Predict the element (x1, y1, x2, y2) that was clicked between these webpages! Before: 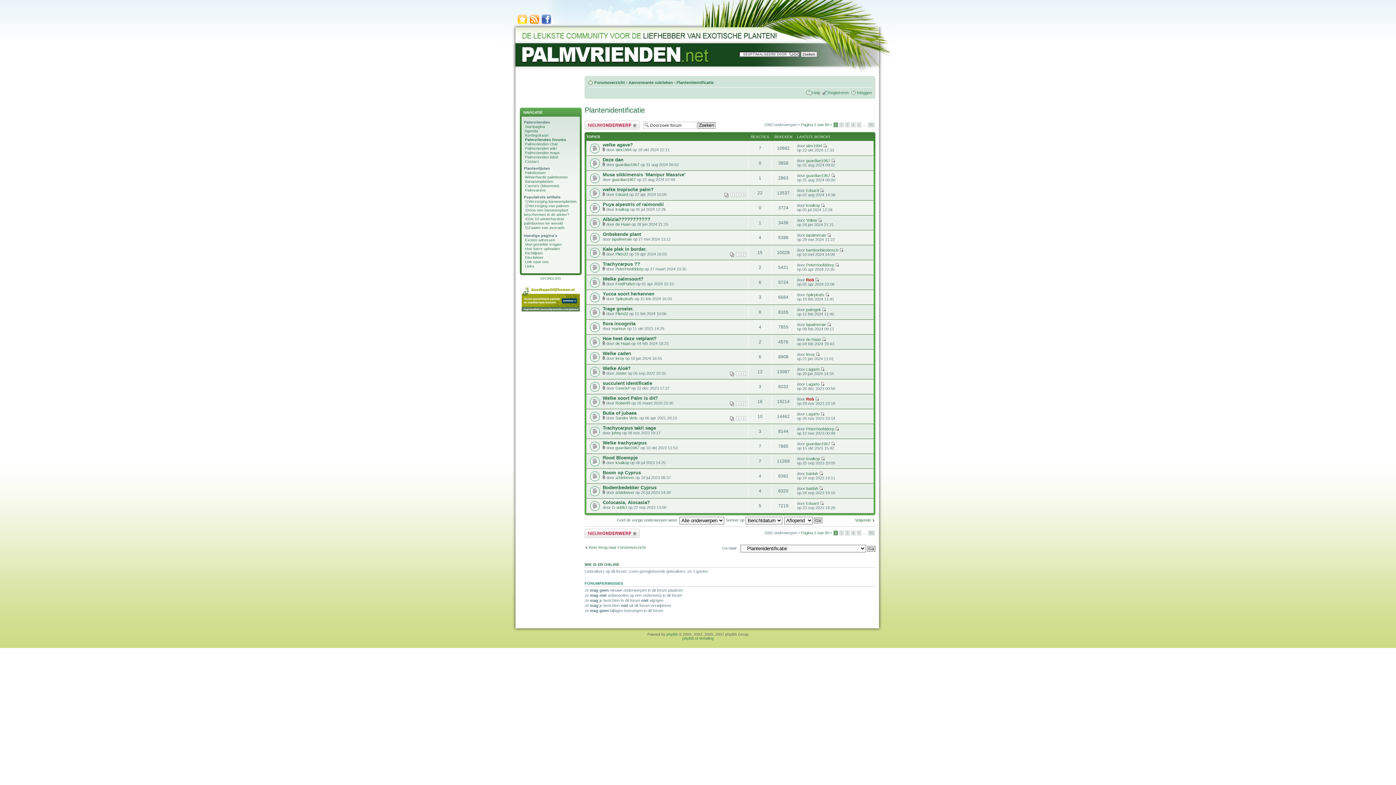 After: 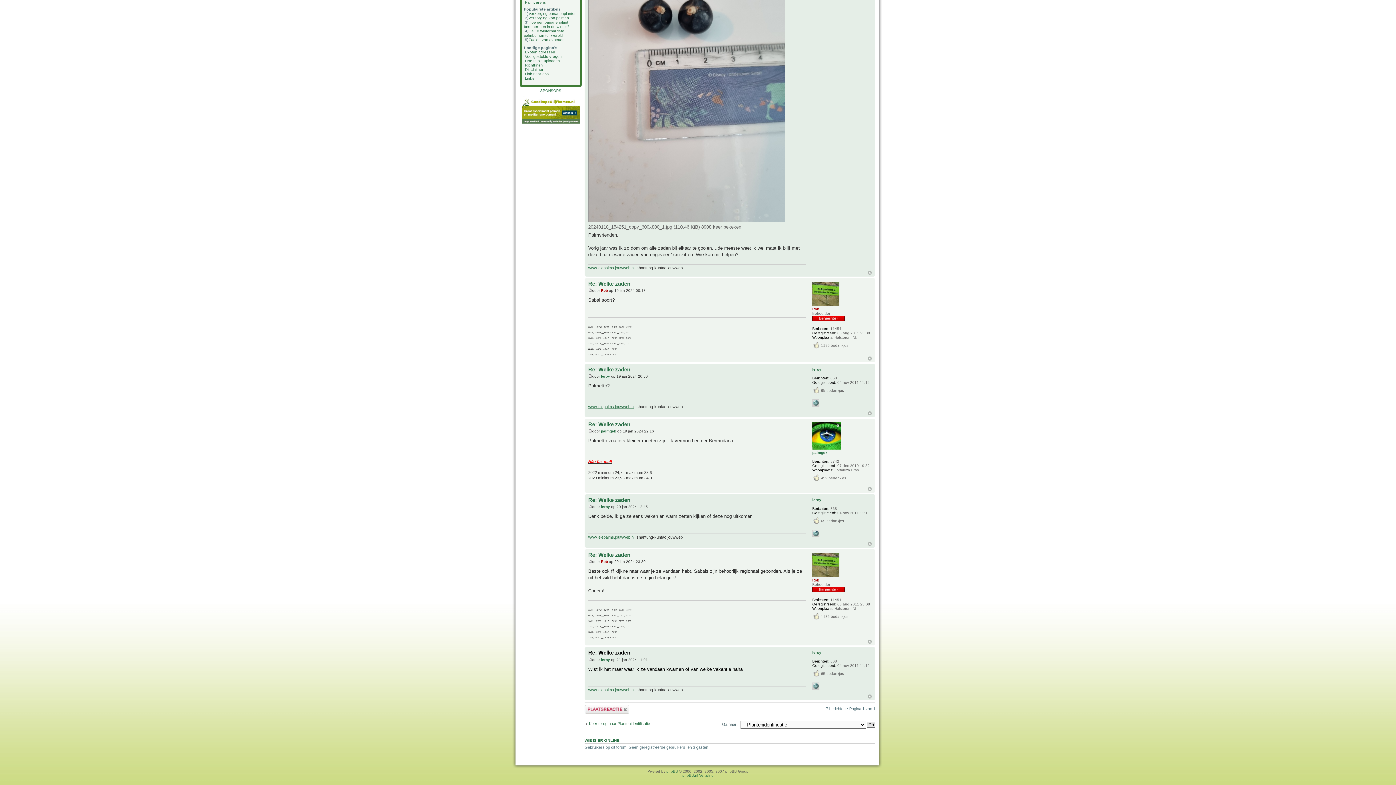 Action: bbox: (816, 352, 820, 356)